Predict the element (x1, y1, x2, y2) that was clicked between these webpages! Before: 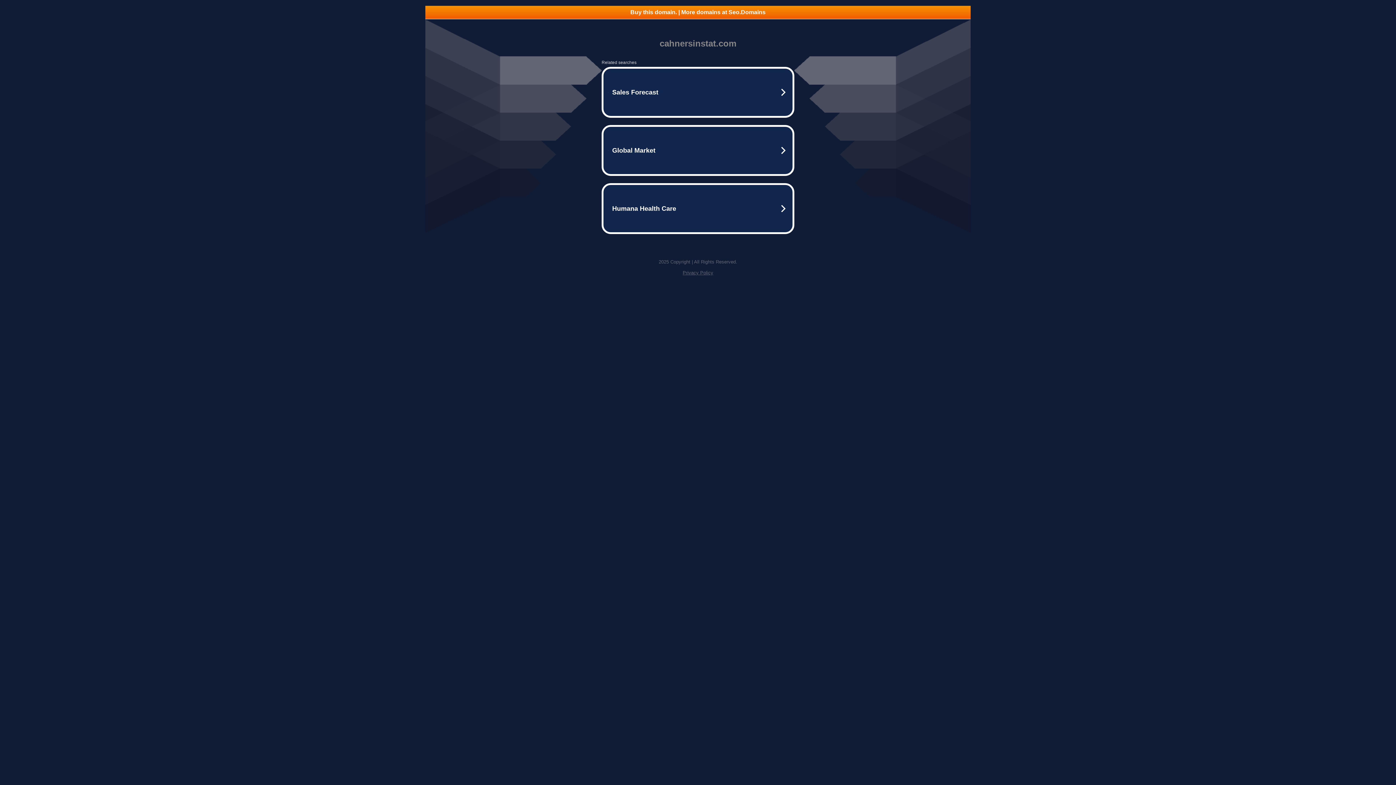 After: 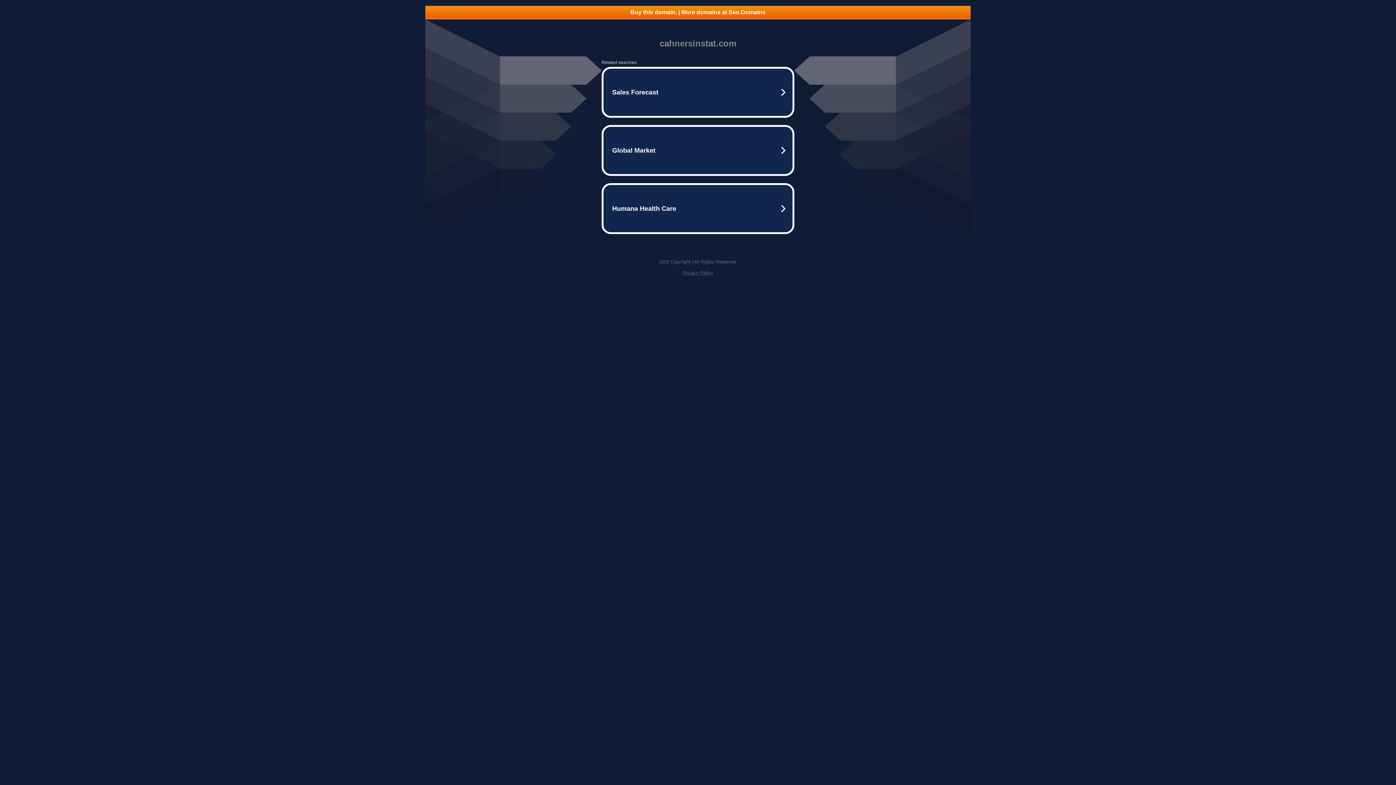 Action: label: Privacy Policy bbox: (682, 270, 713, 275)